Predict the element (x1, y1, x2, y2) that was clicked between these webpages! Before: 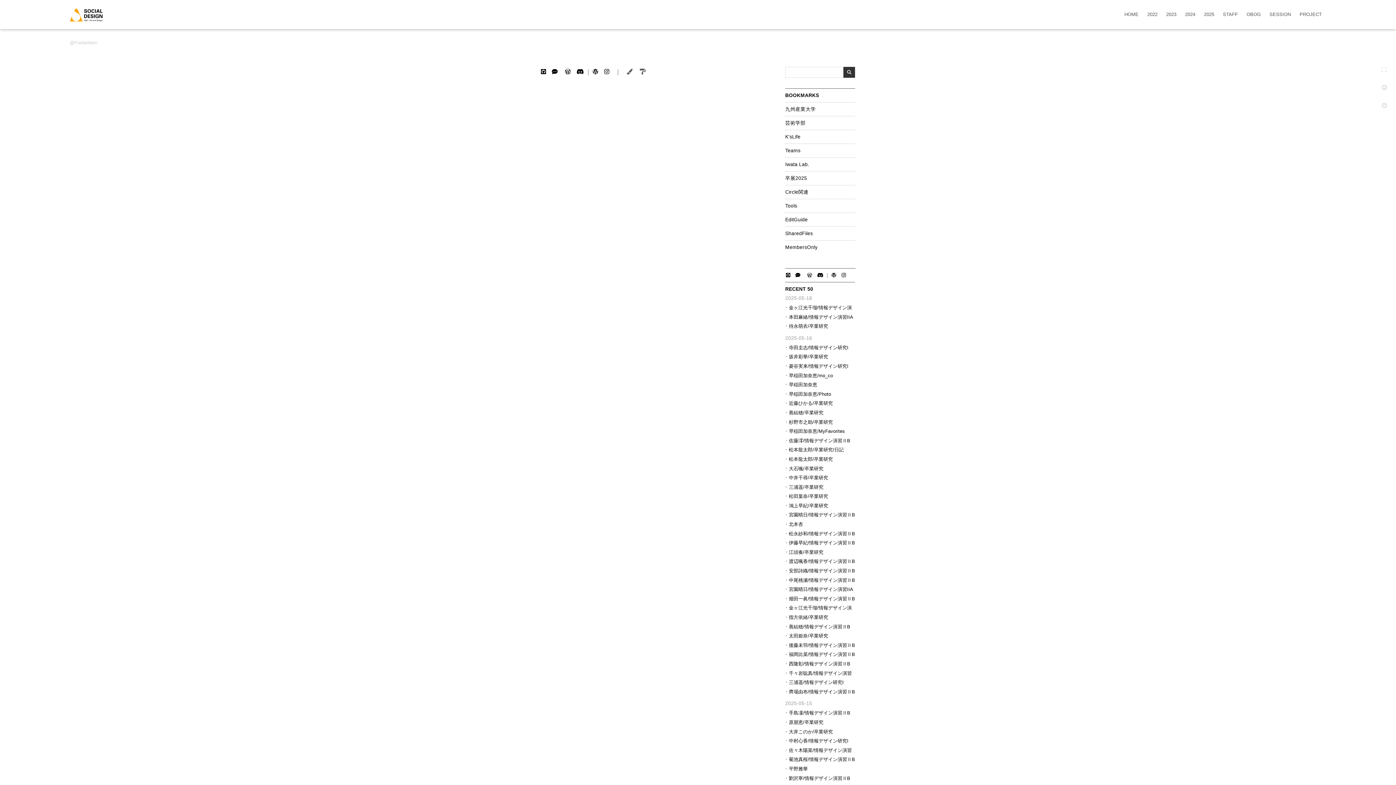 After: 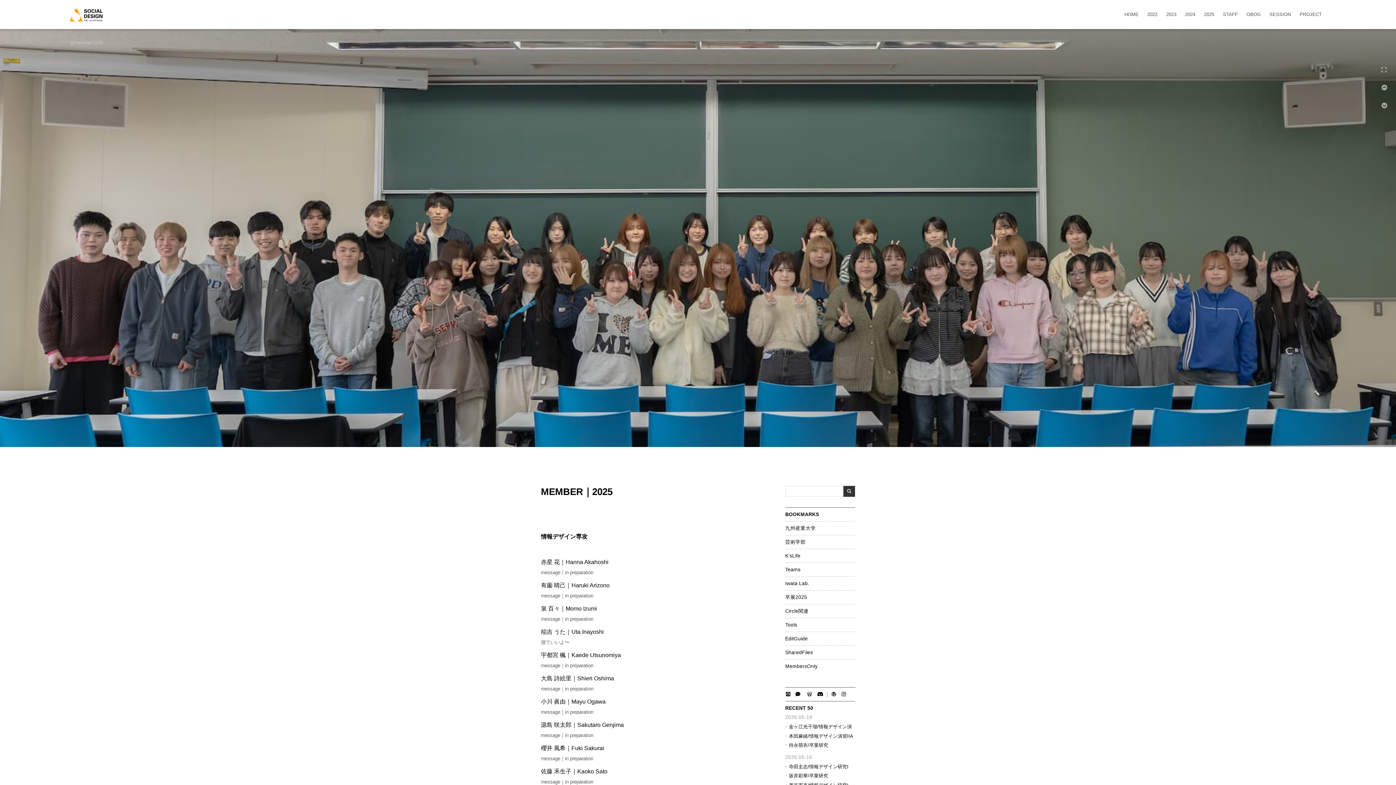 Action: bbox: (1200, 12, 1218, 29) label: 2025